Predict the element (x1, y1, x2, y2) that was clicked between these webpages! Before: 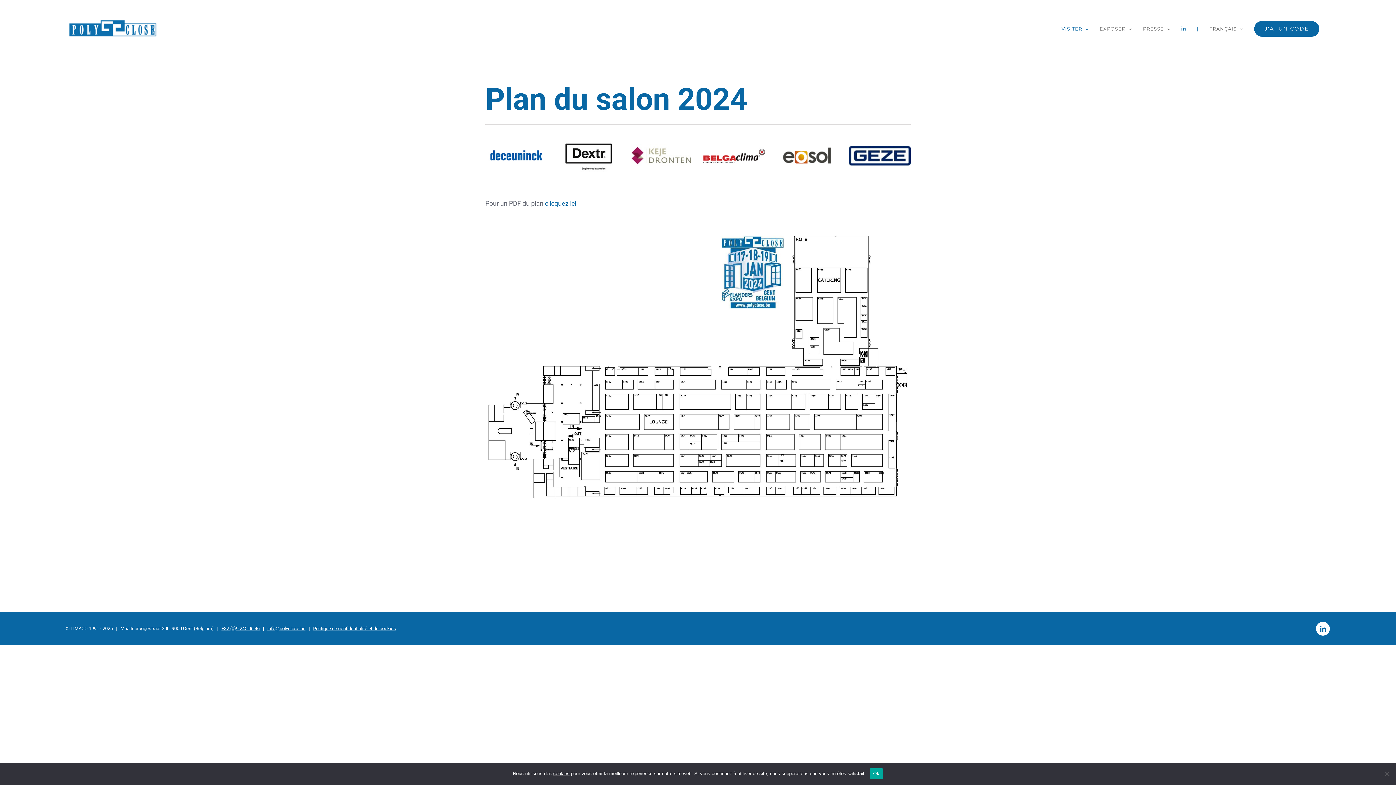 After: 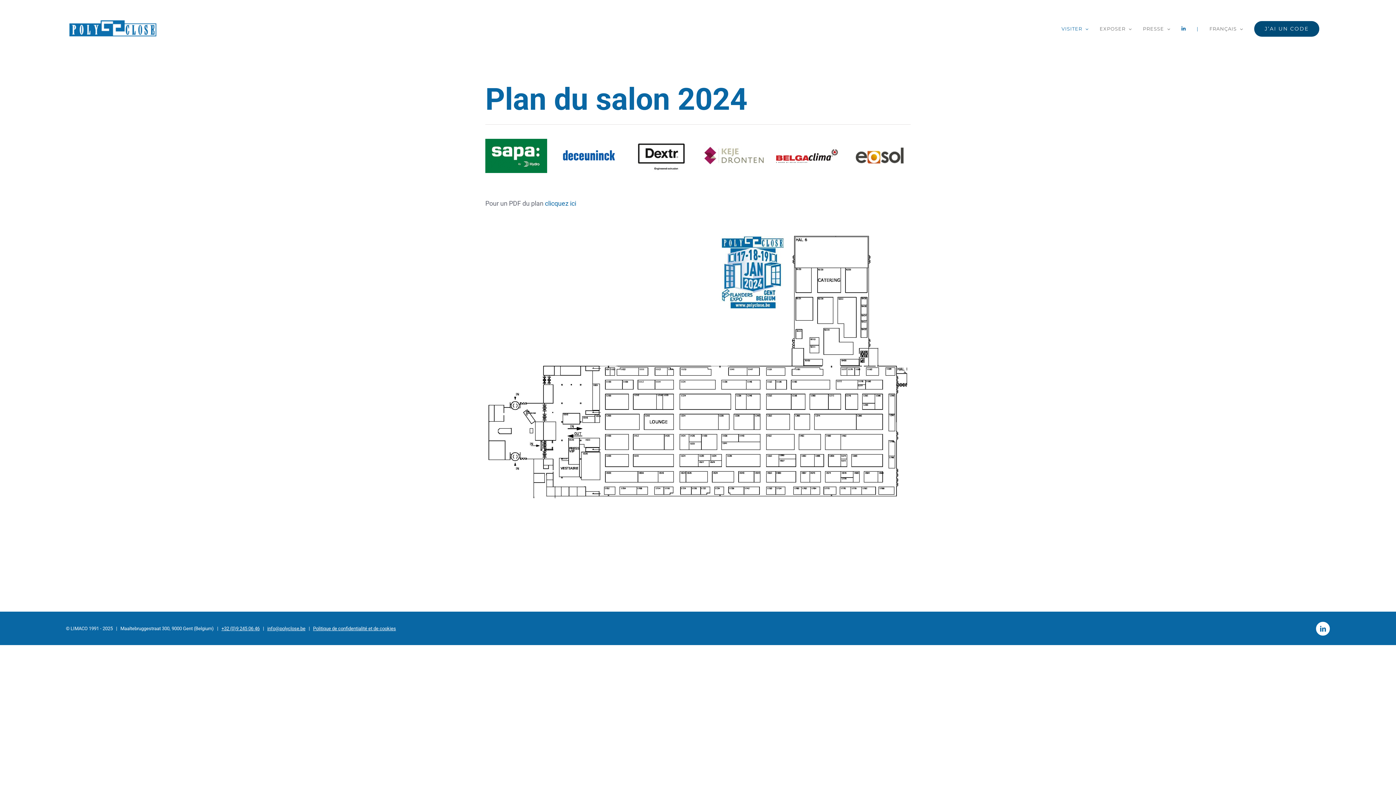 Action: bbox: (1254, 13, 1319, 44) label: J’AI UN CODE